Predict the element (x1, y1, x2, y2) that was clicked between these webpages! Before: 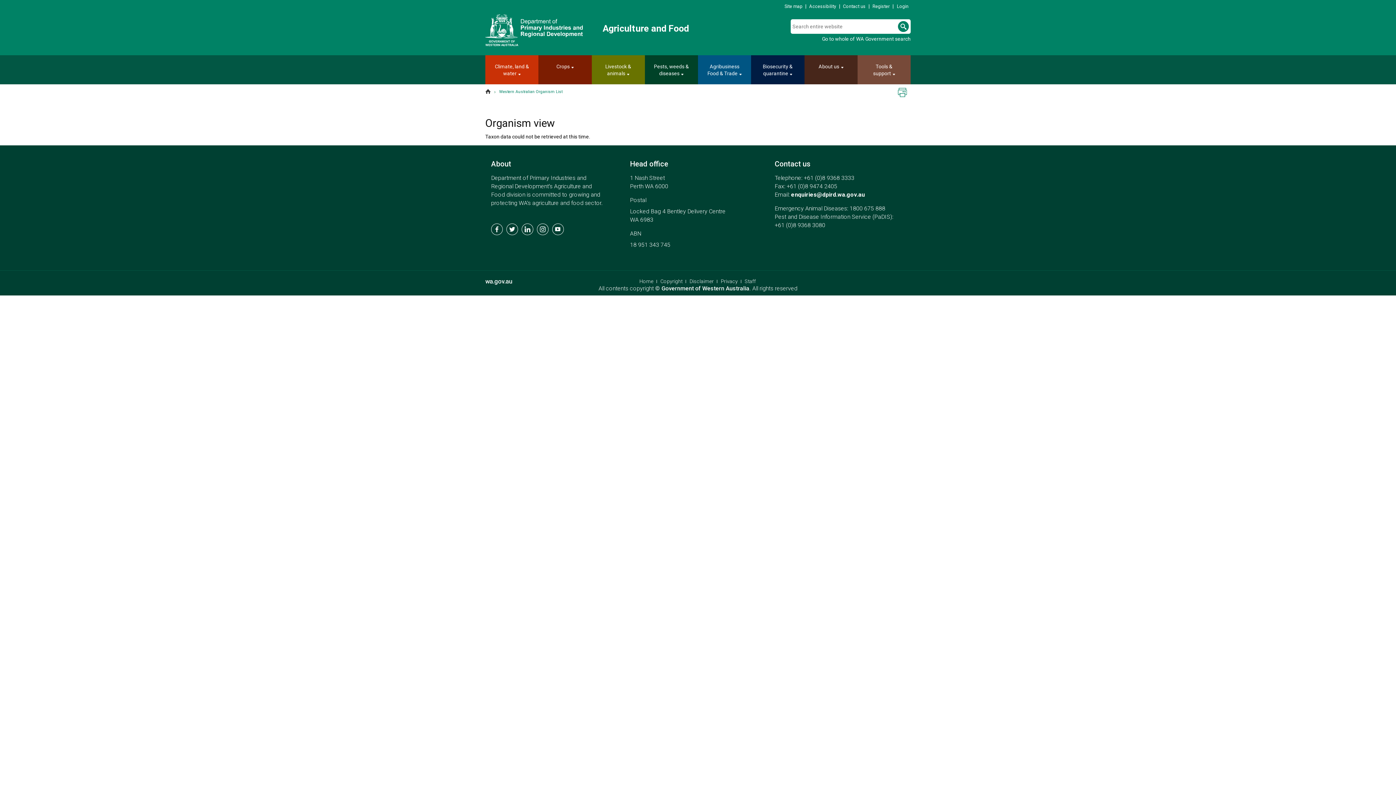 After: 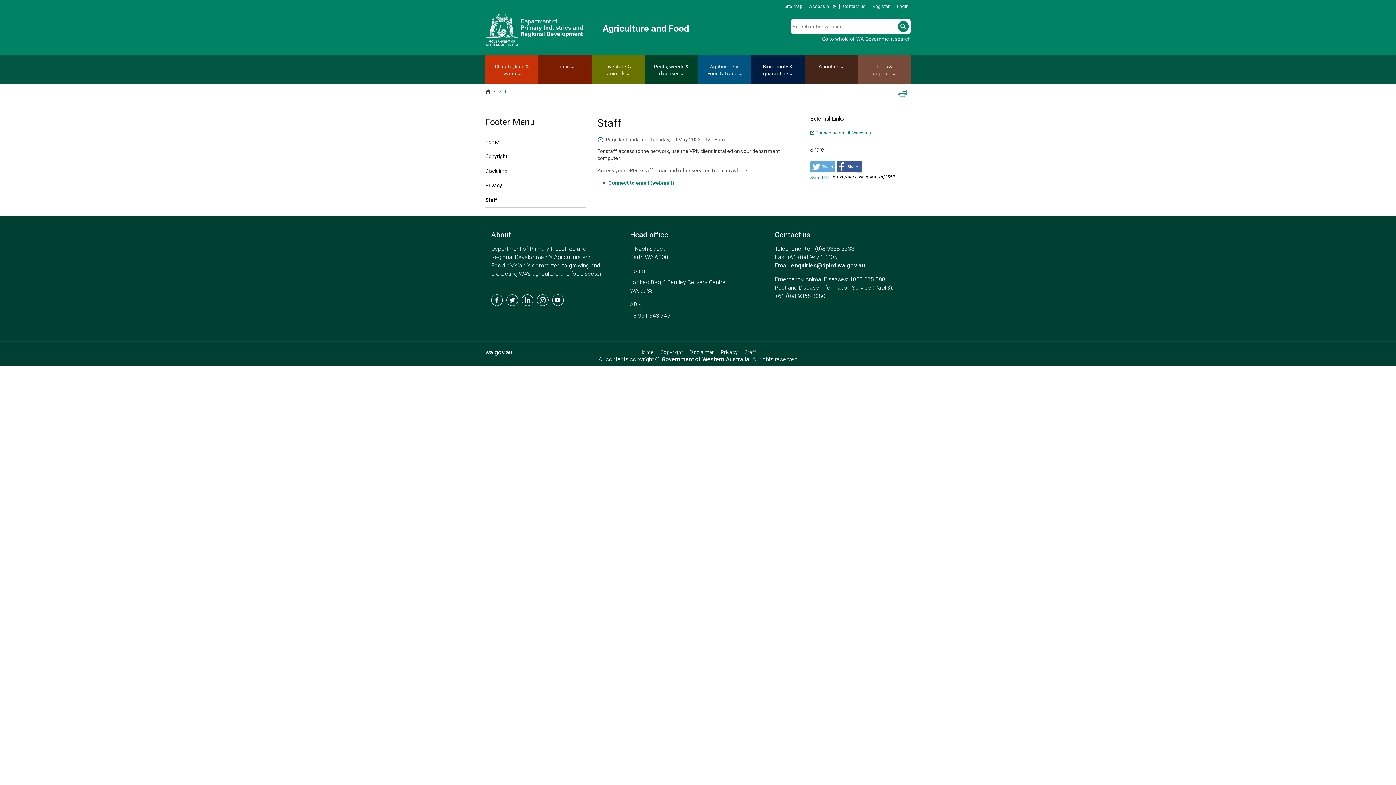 Action: bbox: (744, 278, 756, 284) label: Staff